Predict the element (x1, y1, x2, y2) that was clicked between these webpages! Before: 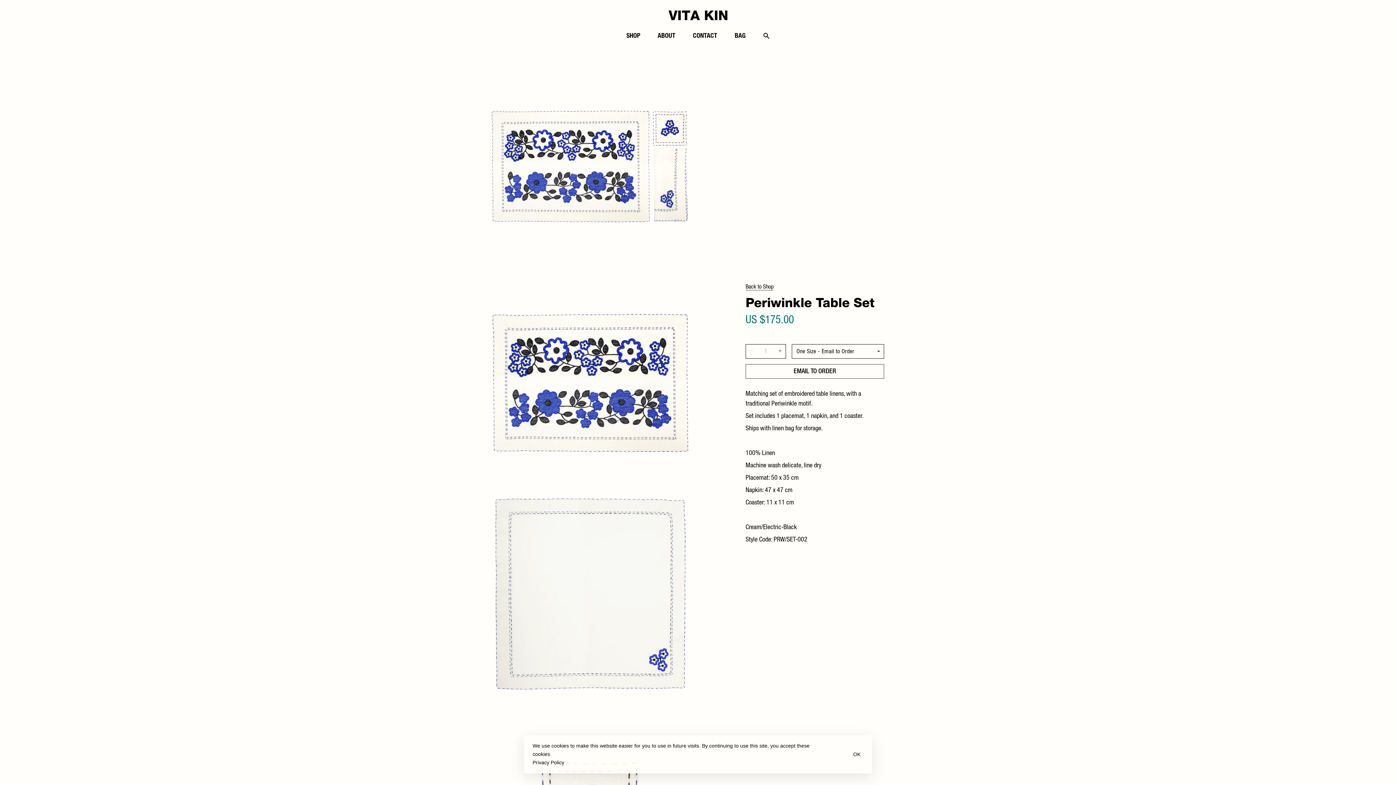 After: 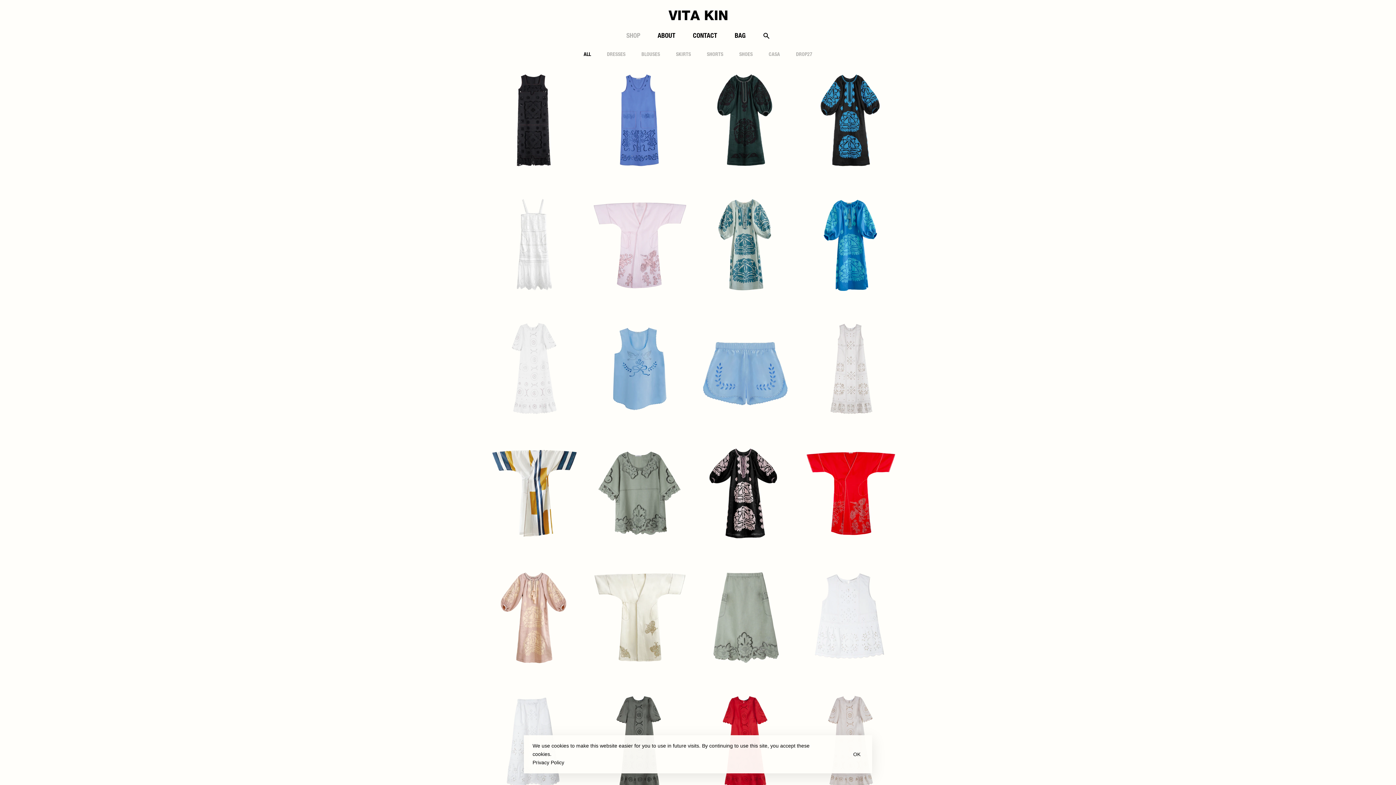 Action: label: Back to Shop bbox: (745, 283, 773, 291)